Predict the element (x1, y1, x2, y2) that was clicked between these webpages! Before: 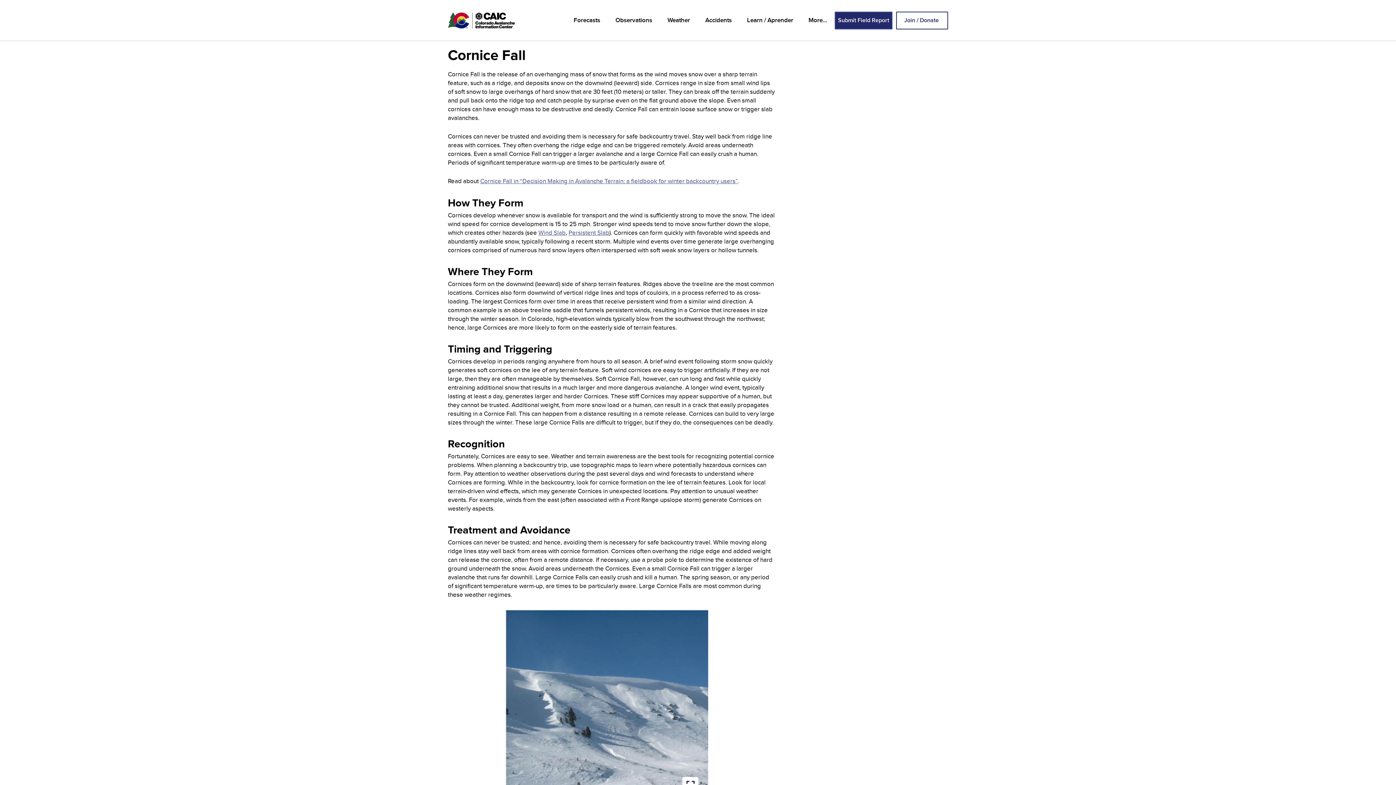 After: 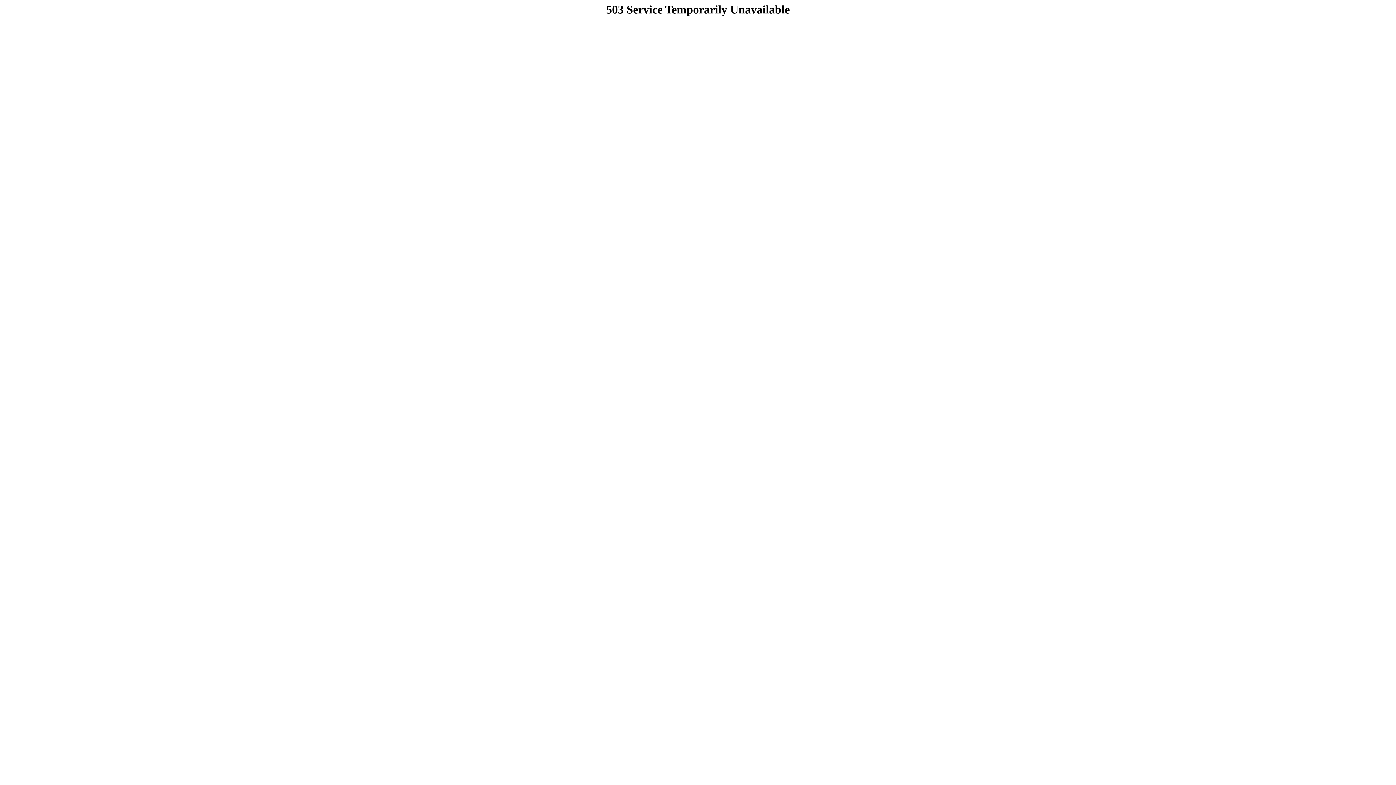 Action: bbox: (480, 177, 737, 185) label: Cornice Fall in “Decision Making in Avalanche Terrain: a fieldbook for winter backcountry users”